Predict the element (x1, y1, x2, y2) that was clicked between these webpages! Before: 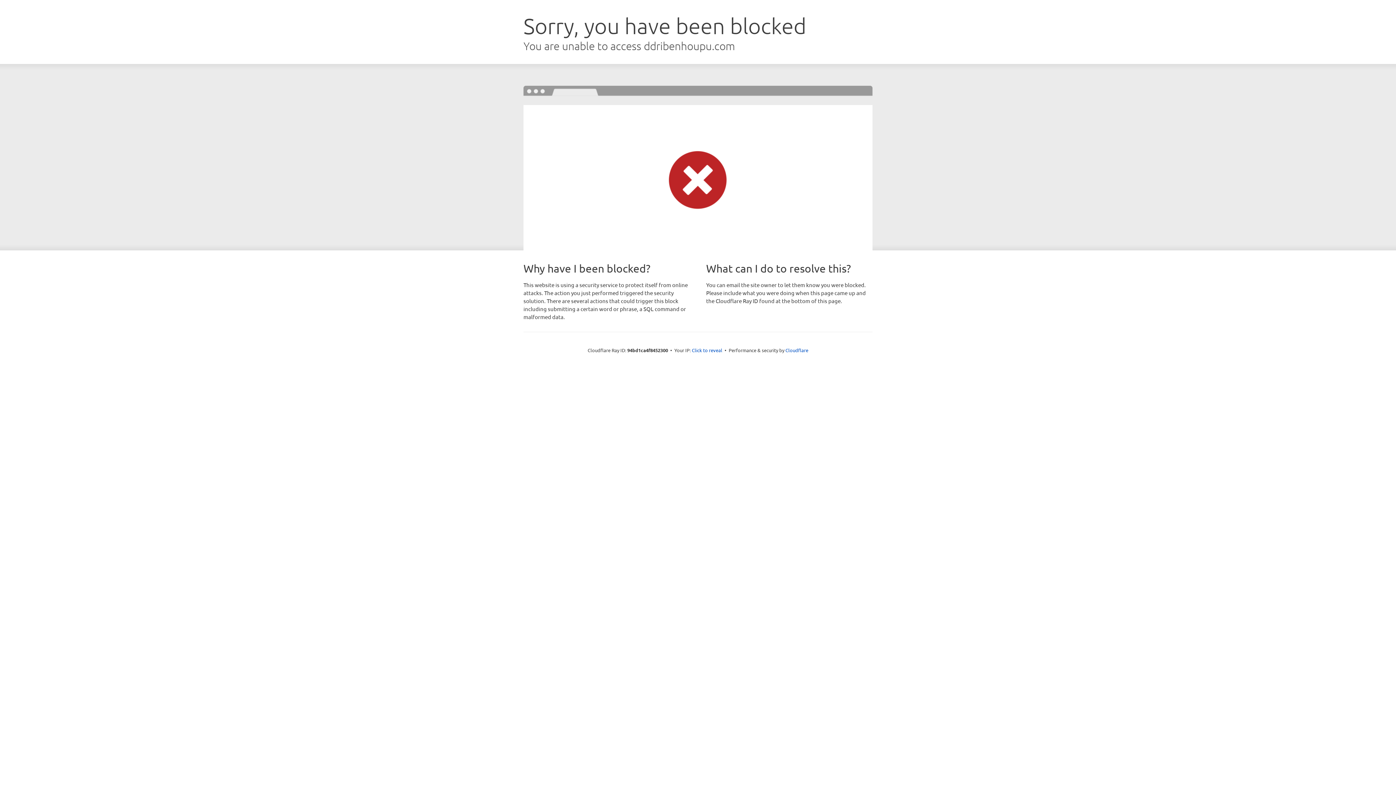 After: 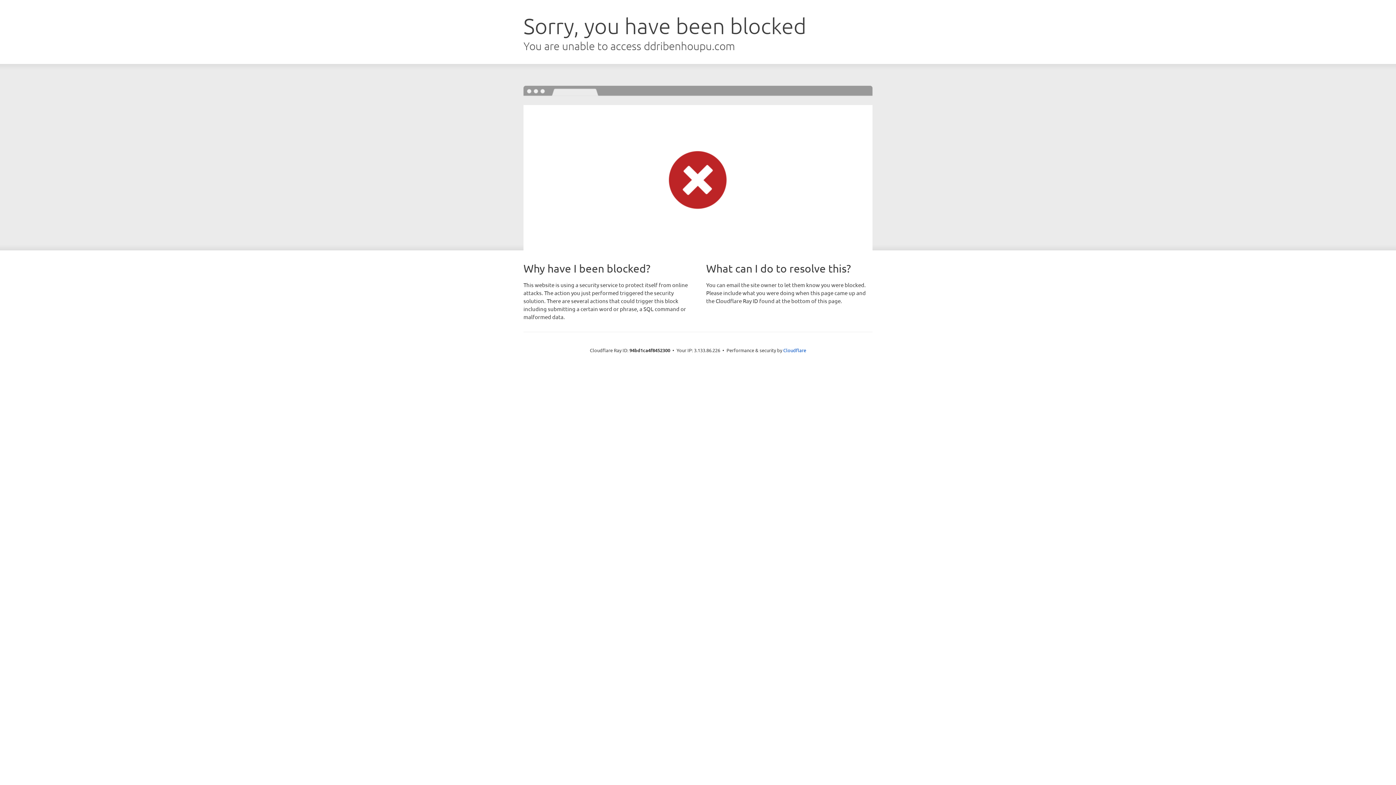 Action: bbox: (692, 346, 722, 353) label: Click to reveal